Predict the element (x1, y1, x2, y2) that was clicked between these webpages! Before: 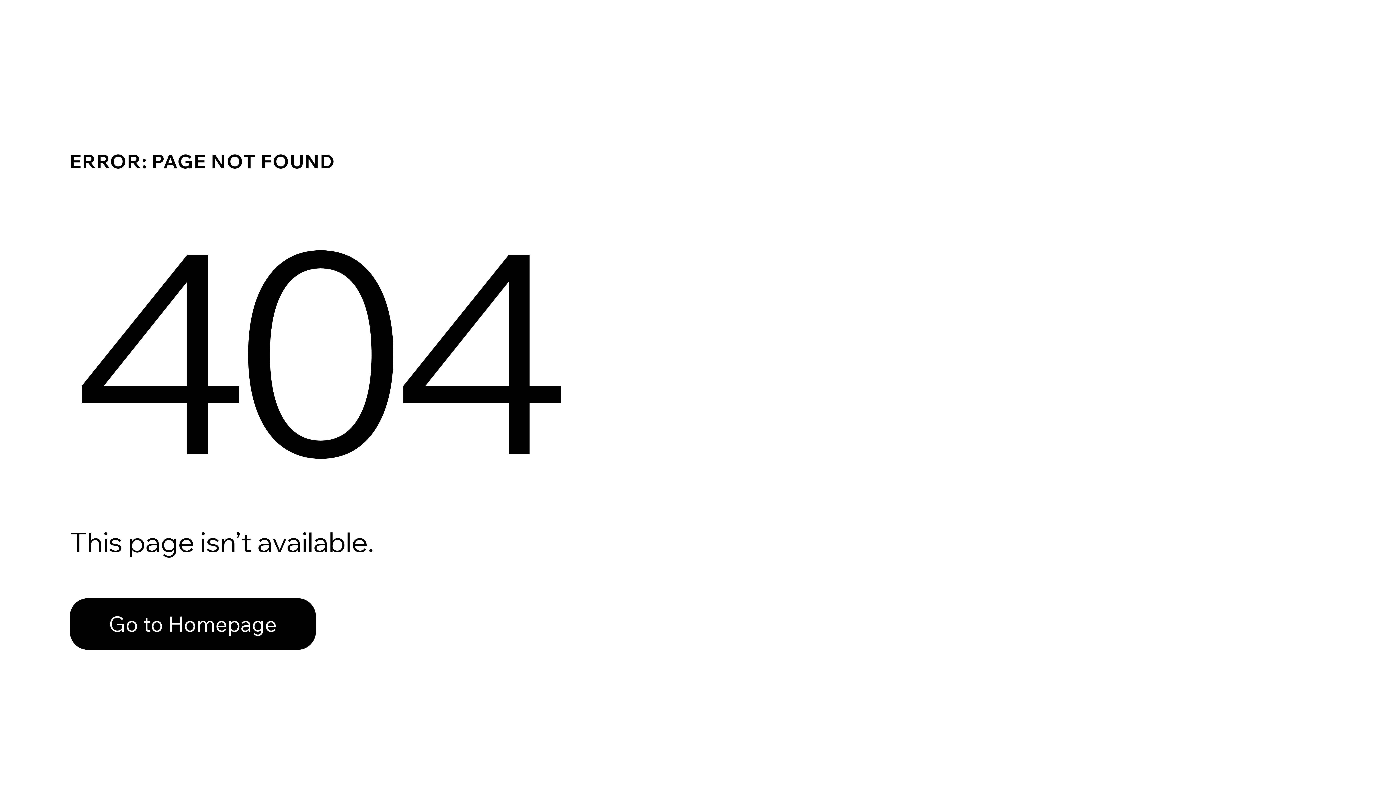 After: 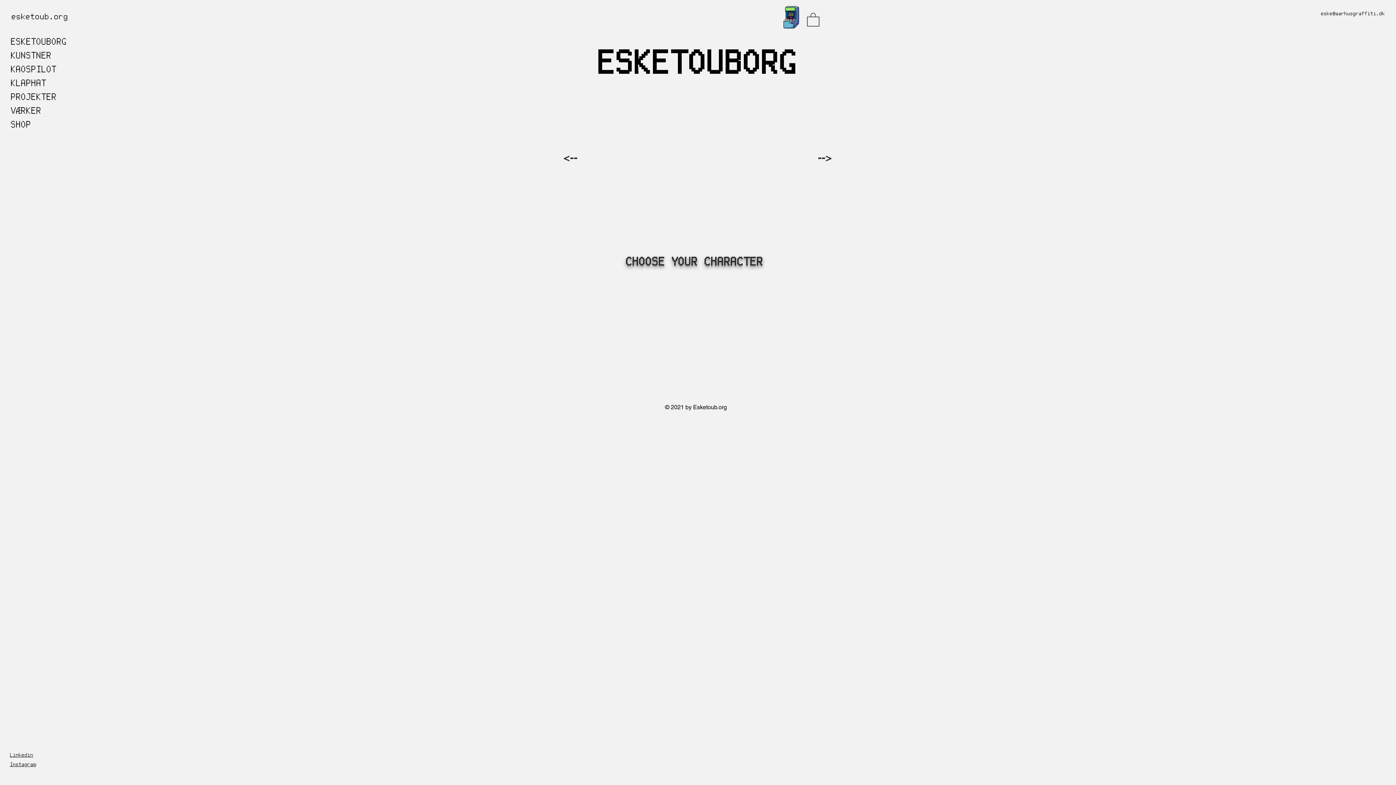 Action: label: Go to Homepage bbox: (69, 582, 768, 659)